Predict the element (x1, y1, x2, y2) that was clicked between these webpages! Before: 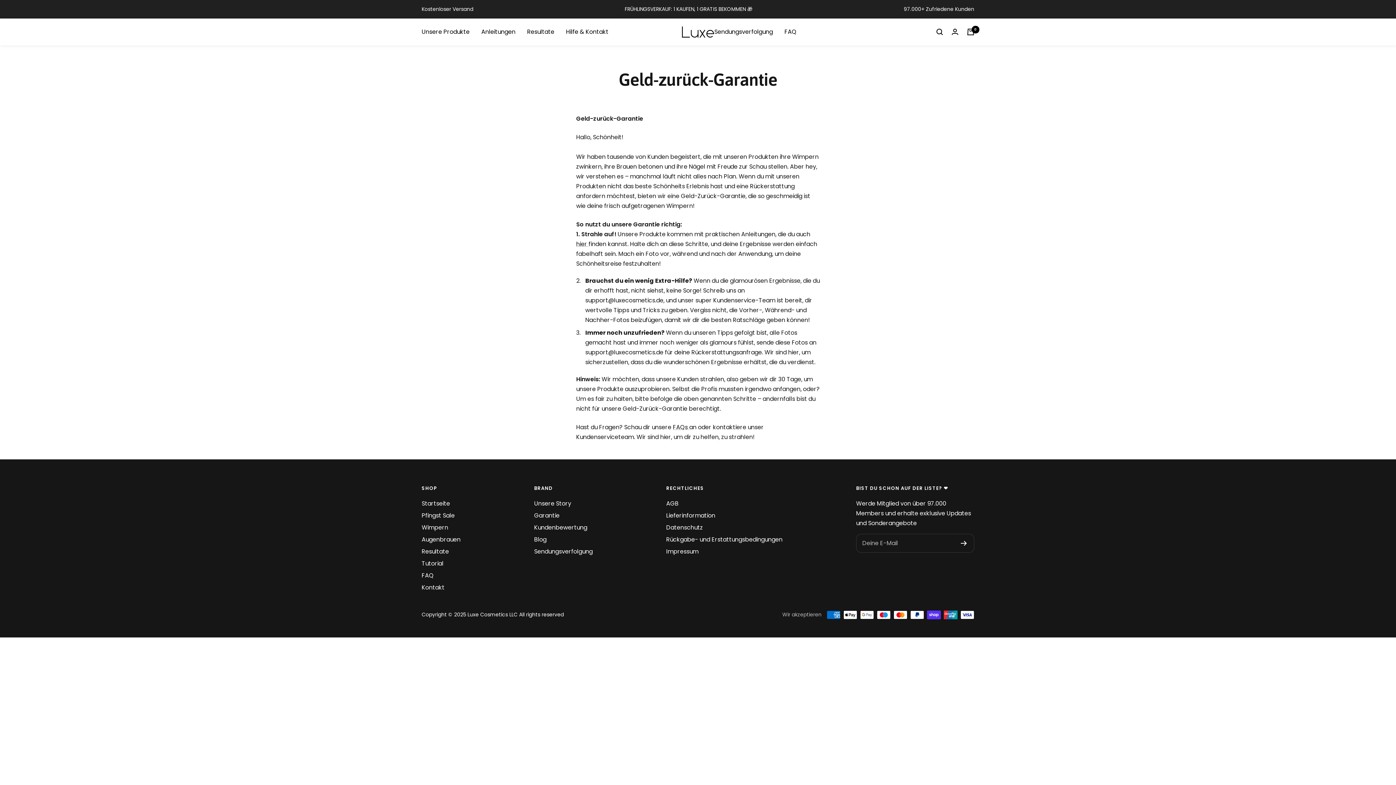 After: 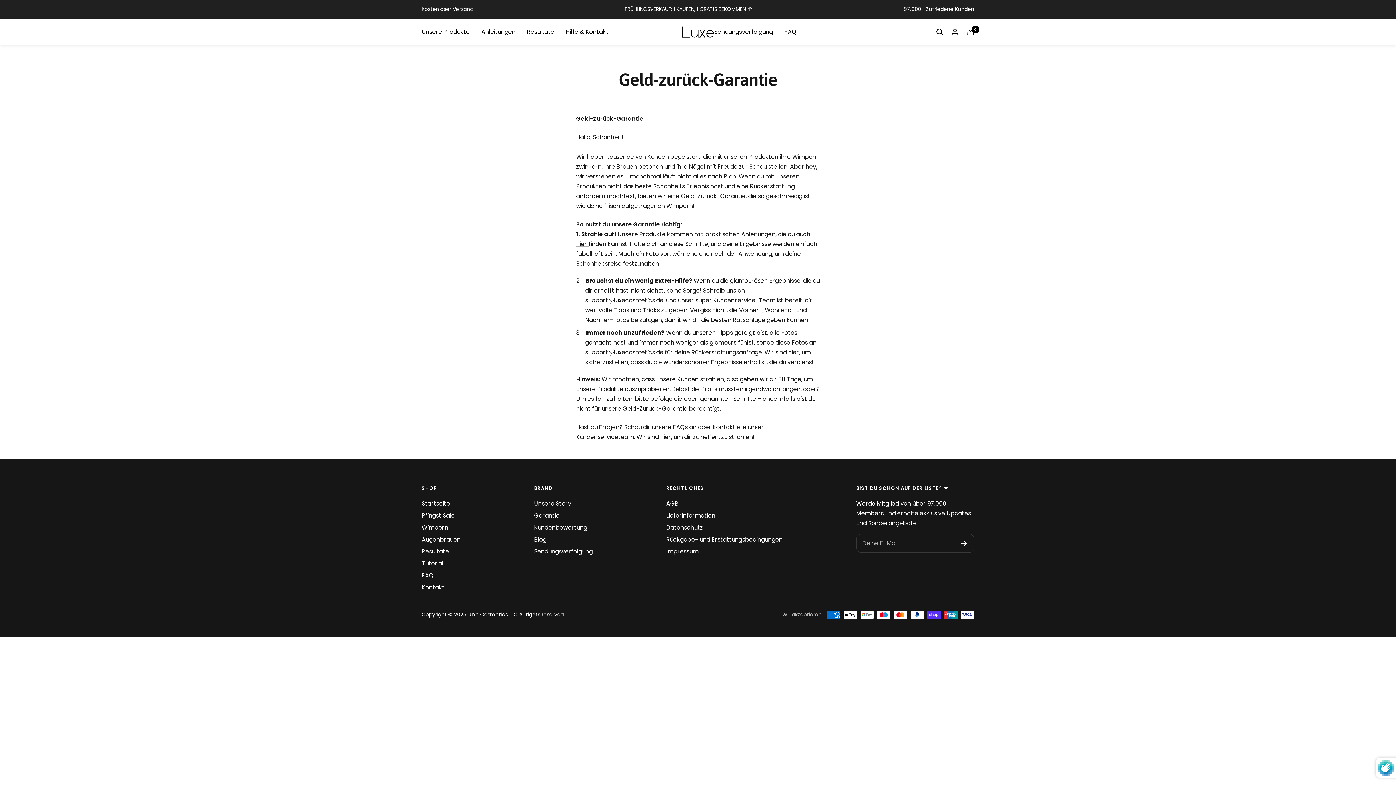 Action: bbox: (961, 541, 967, 546)